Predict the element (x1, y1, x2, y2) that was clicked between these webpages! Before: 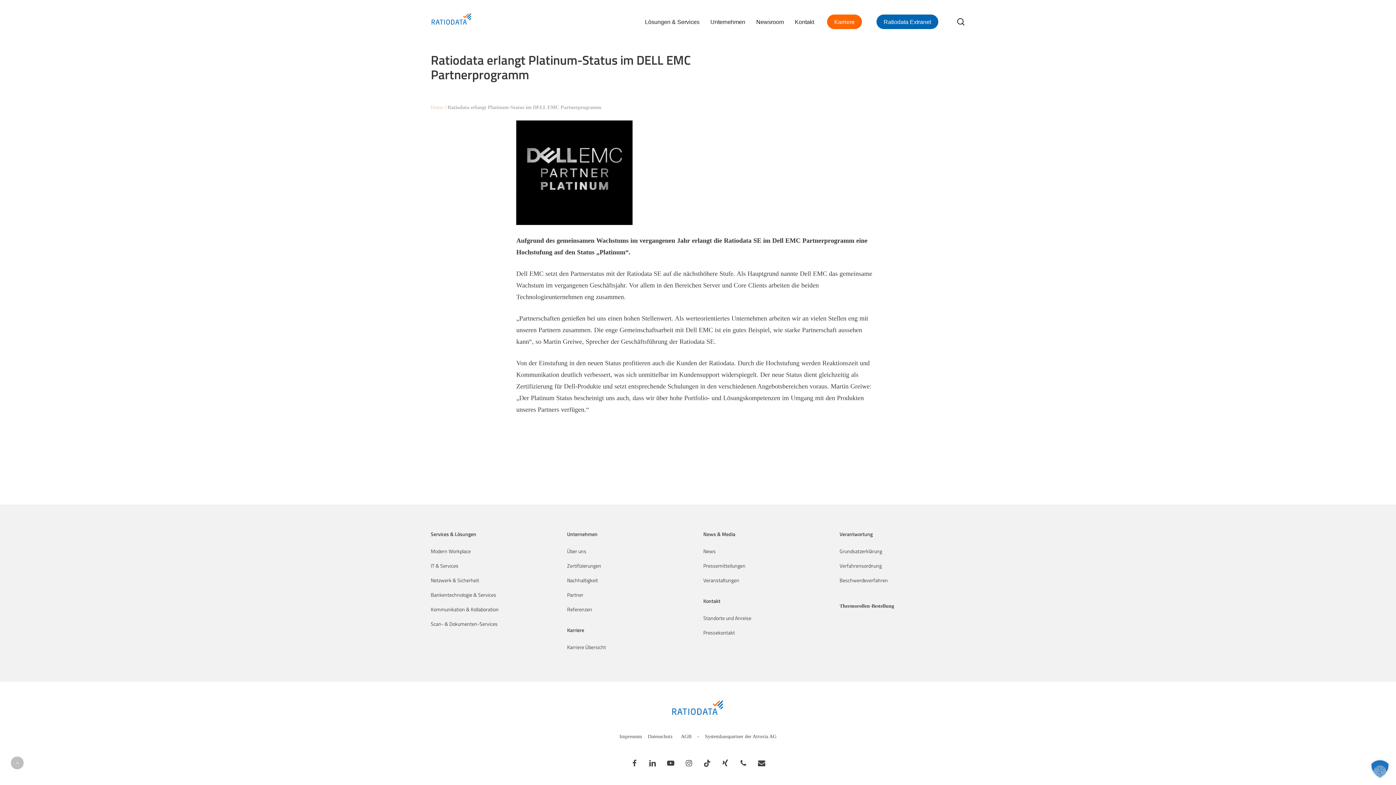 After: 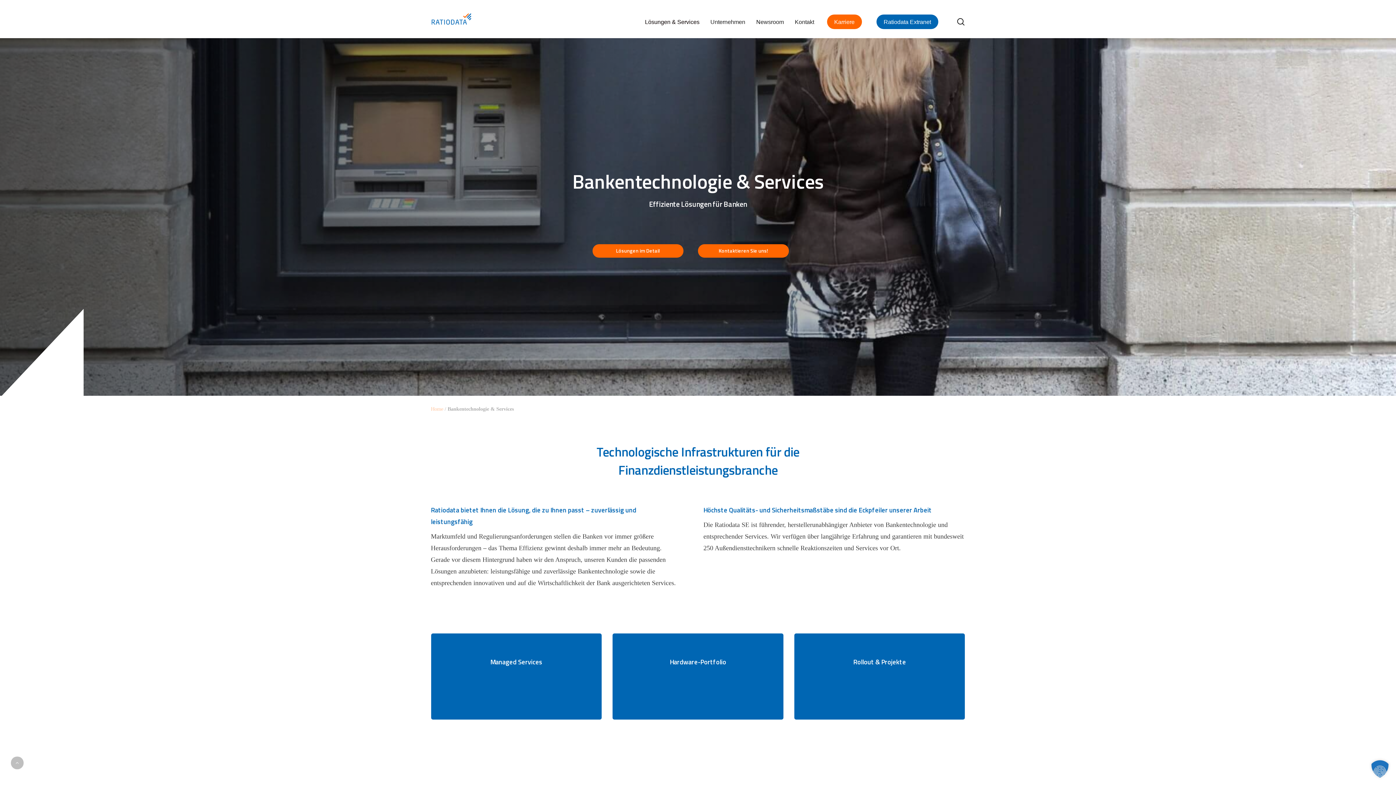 Action: bbox: (430, 589, 556, 601) label: Bankentechnologie & Services